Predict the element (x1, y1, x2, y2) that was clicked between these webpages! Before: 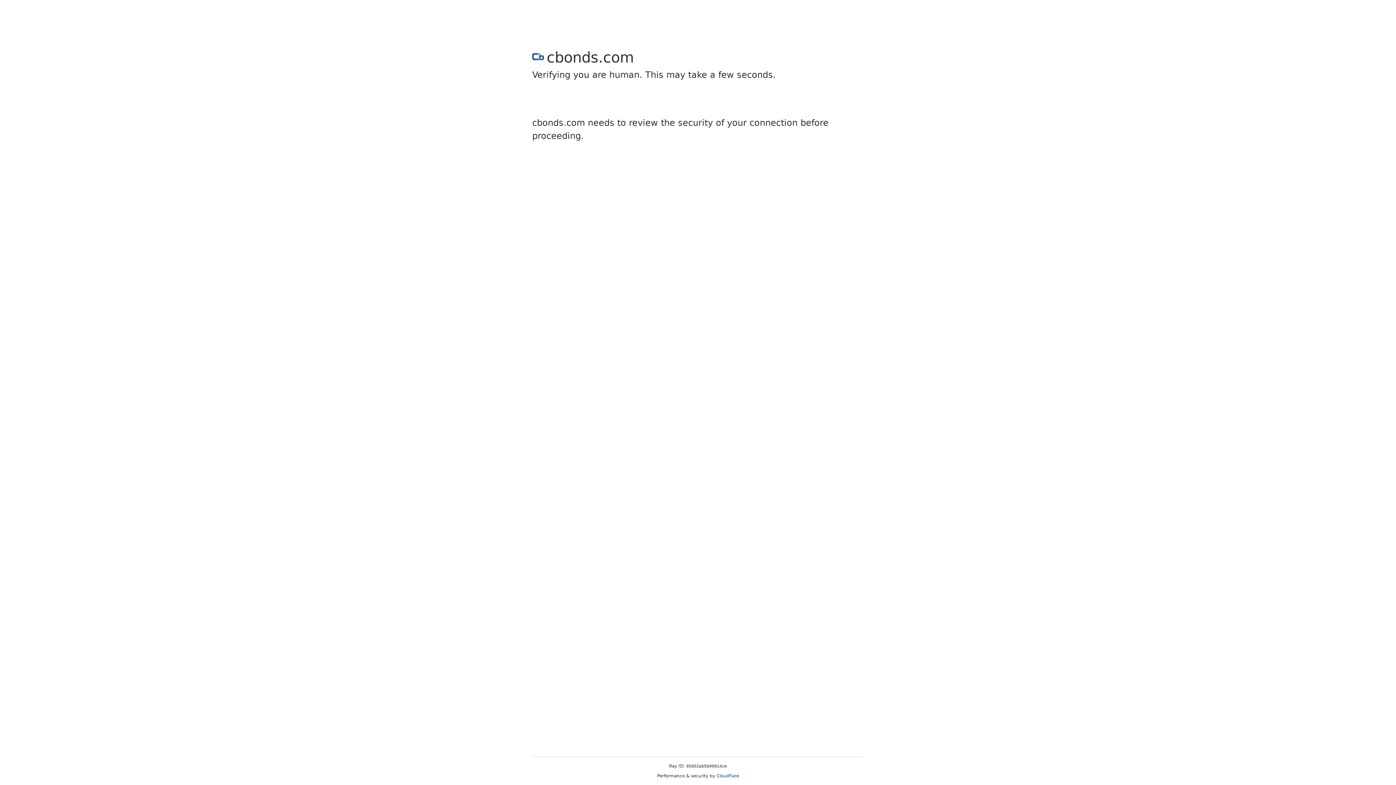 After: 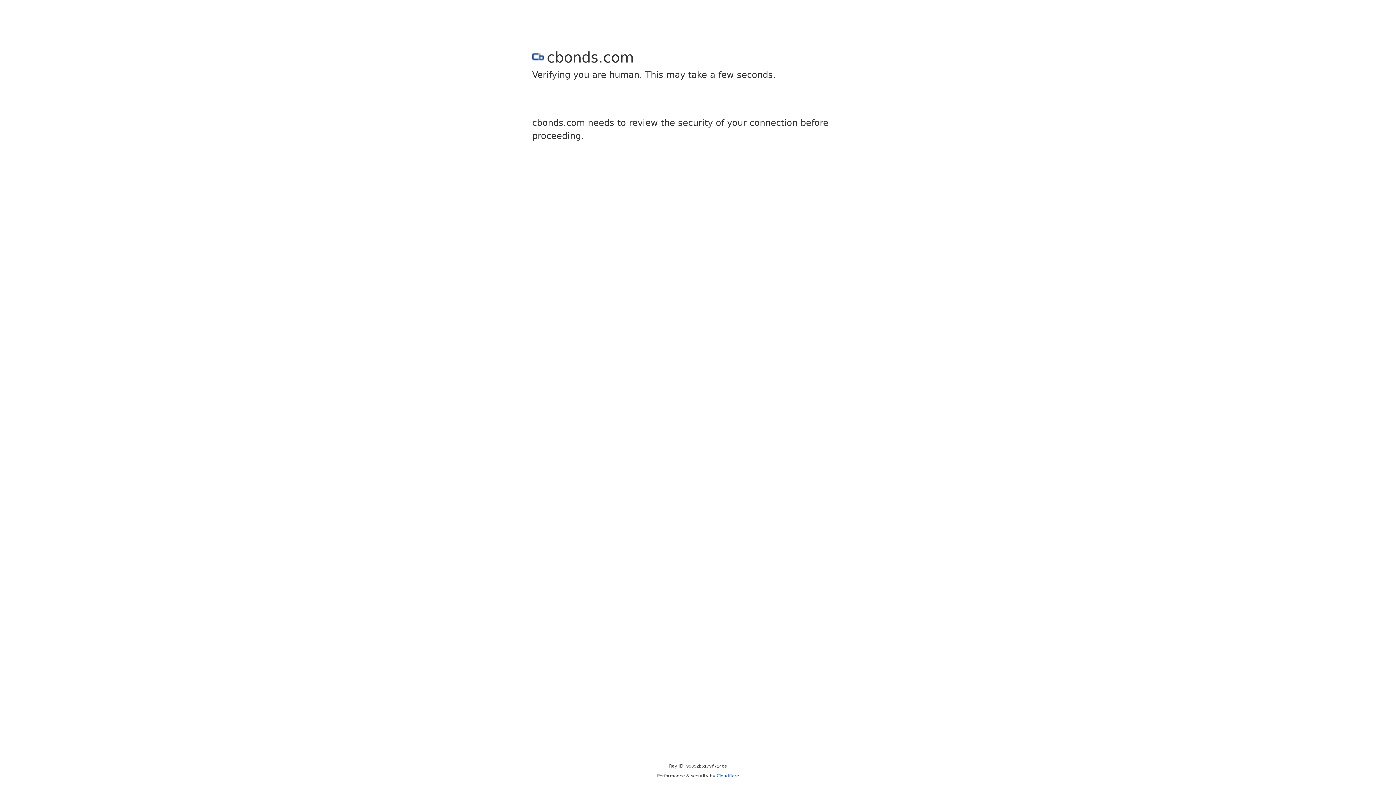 Action: label: Cloudflare bbox: (716, 773, 739, 778)